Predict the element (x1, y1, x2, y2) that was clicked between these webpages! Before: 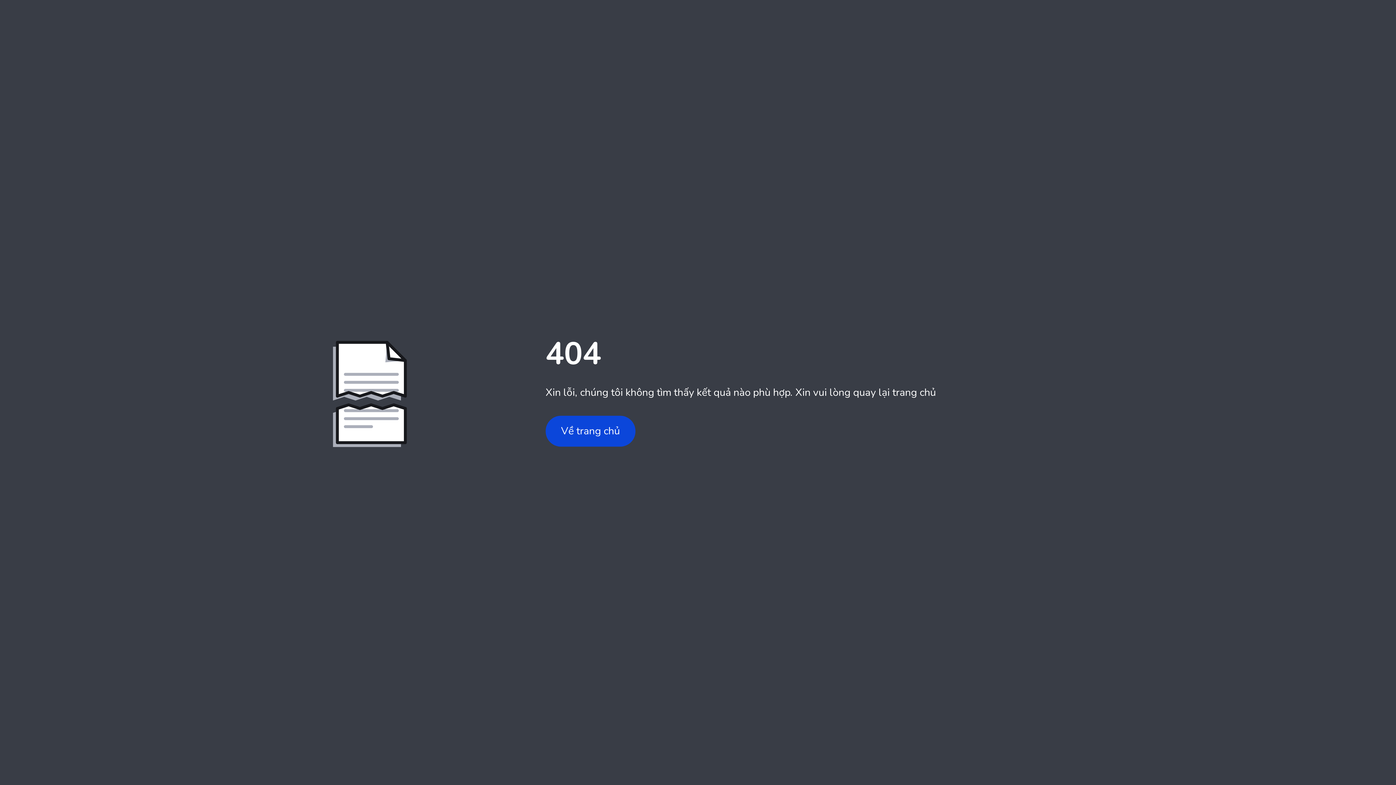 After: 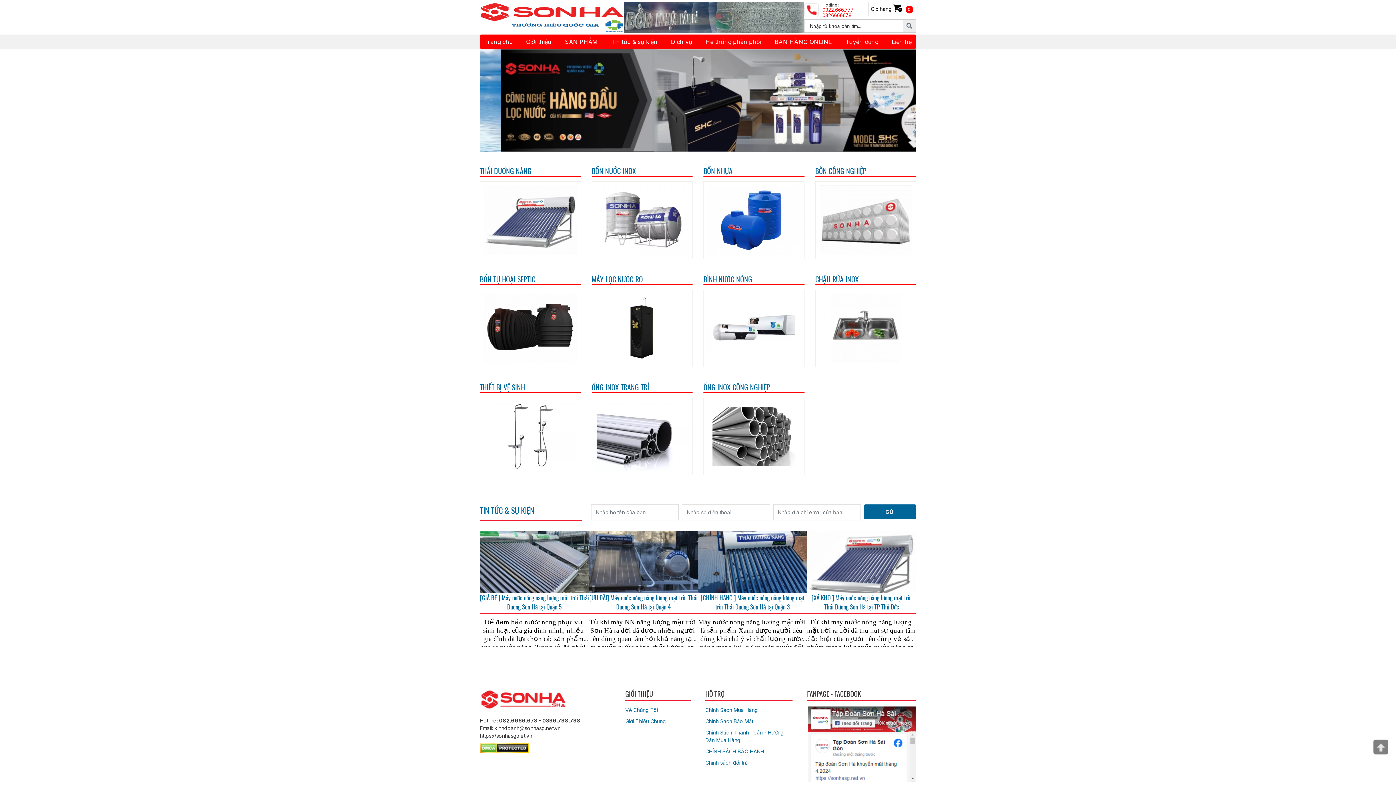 Action: bbox: (545, 415, 635, 446) label: Về trang chủ